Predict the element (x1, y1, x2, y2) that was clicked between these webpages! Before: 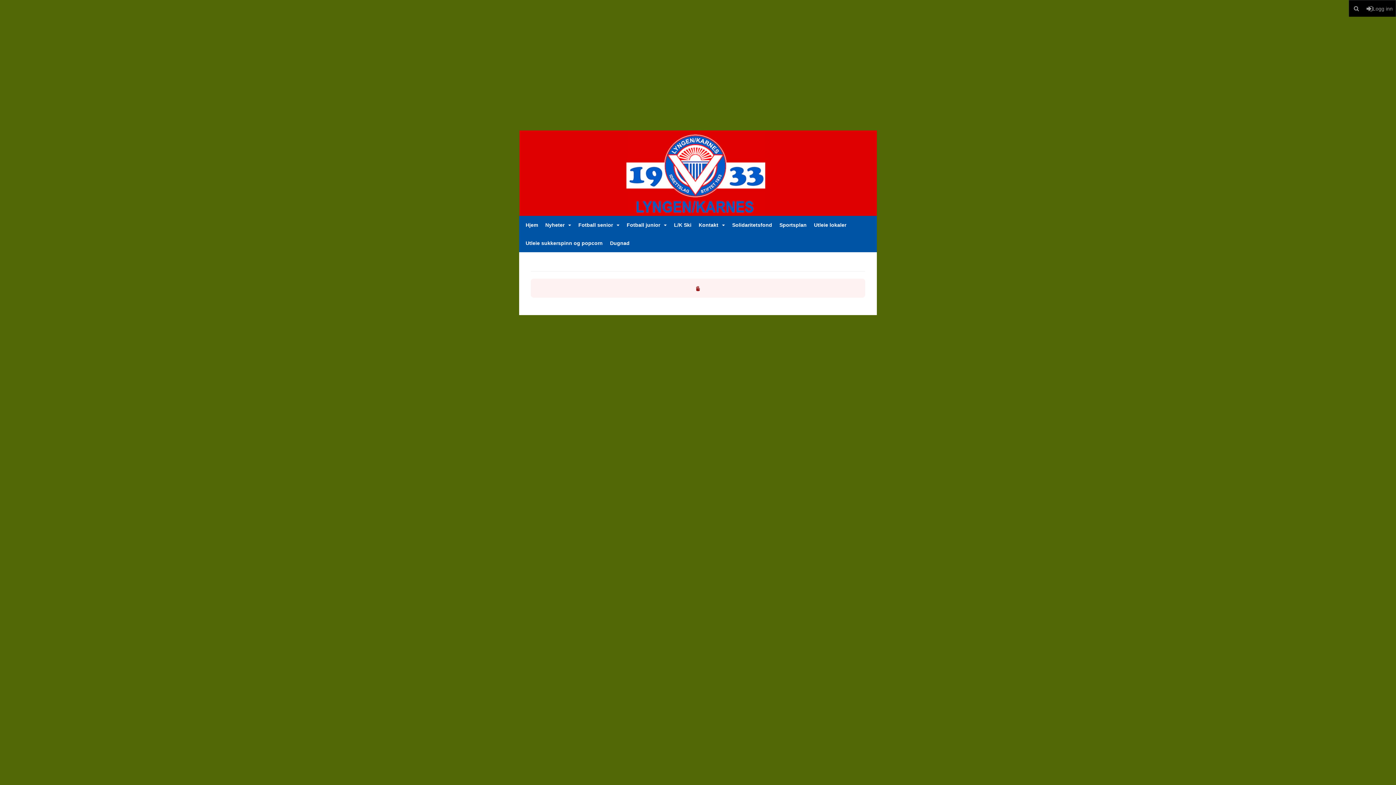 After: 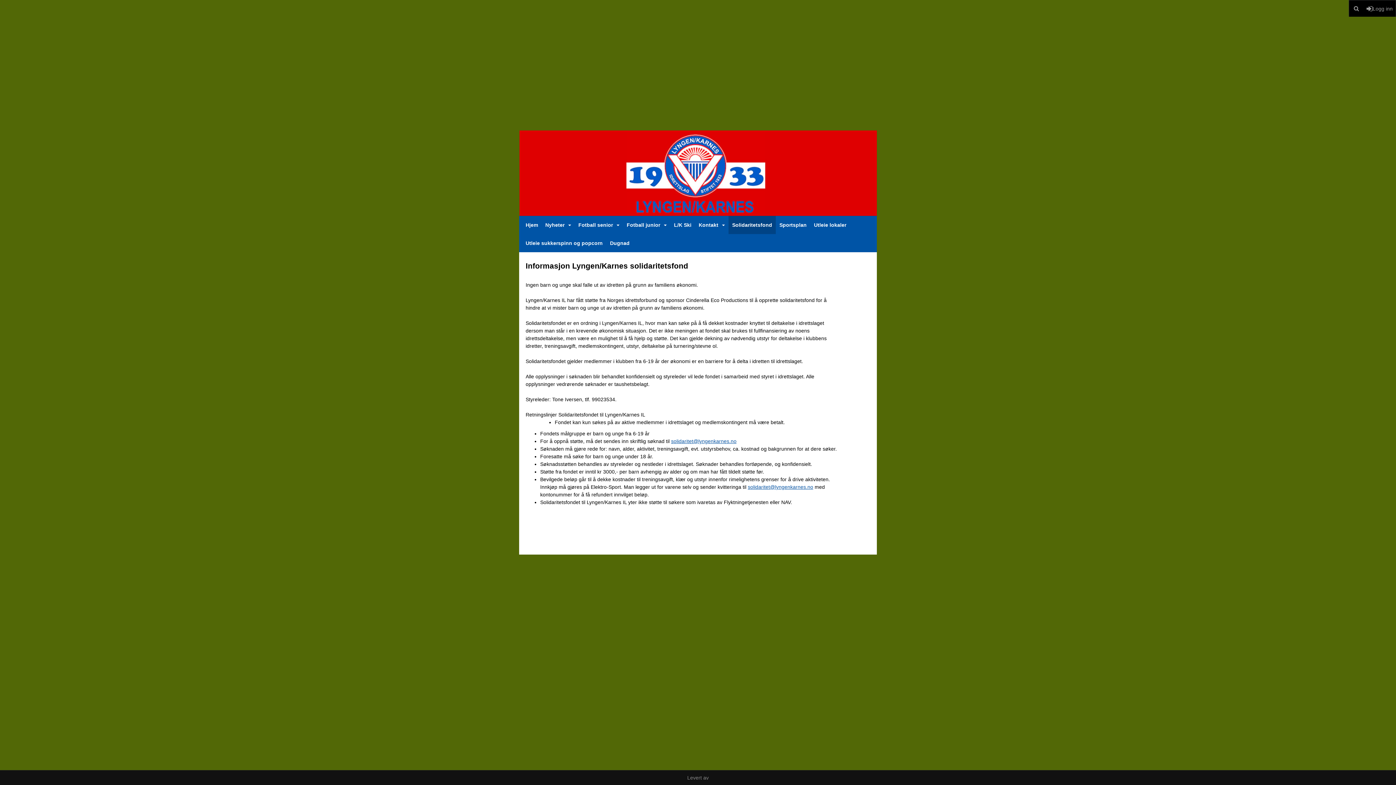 Action: label: Solidaritetsfond bbox: (728, 216, 776, 234)